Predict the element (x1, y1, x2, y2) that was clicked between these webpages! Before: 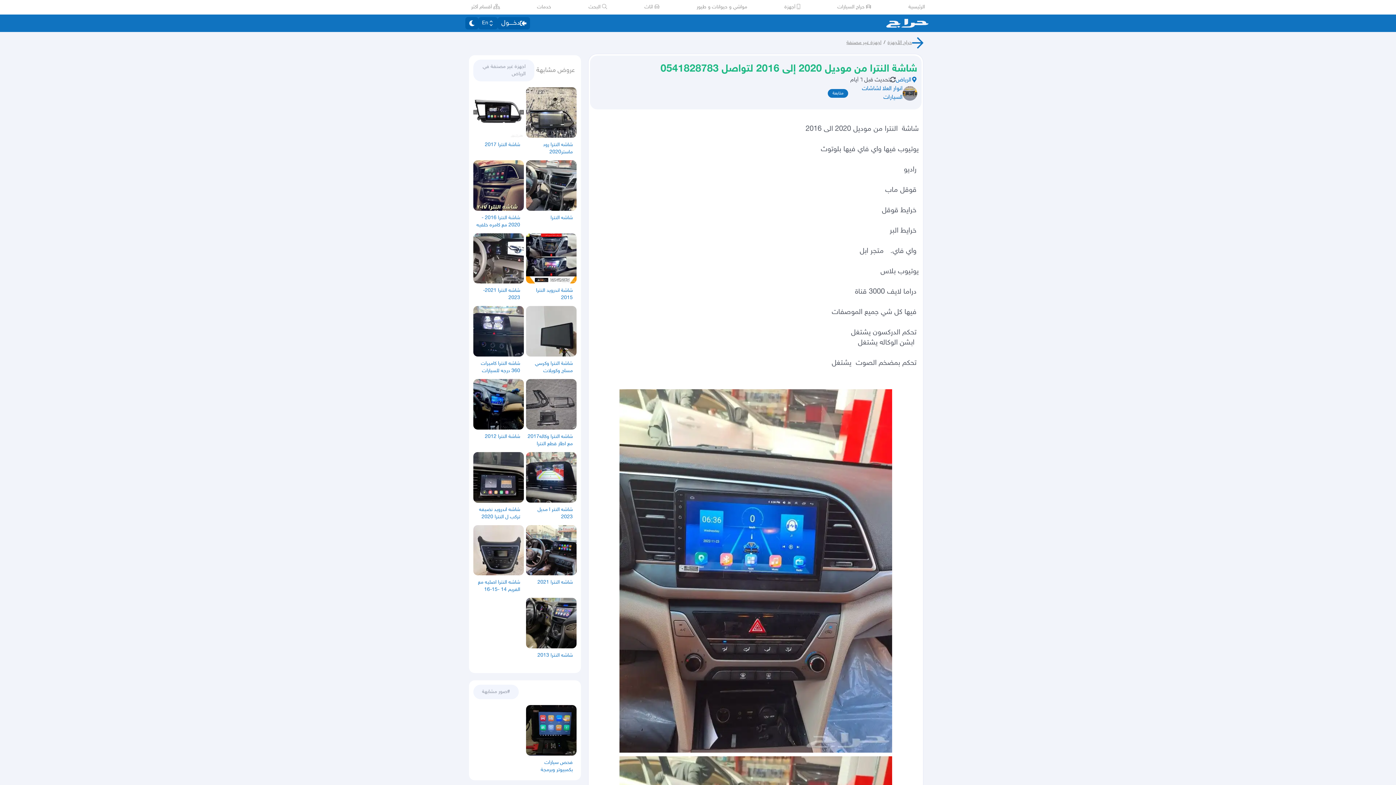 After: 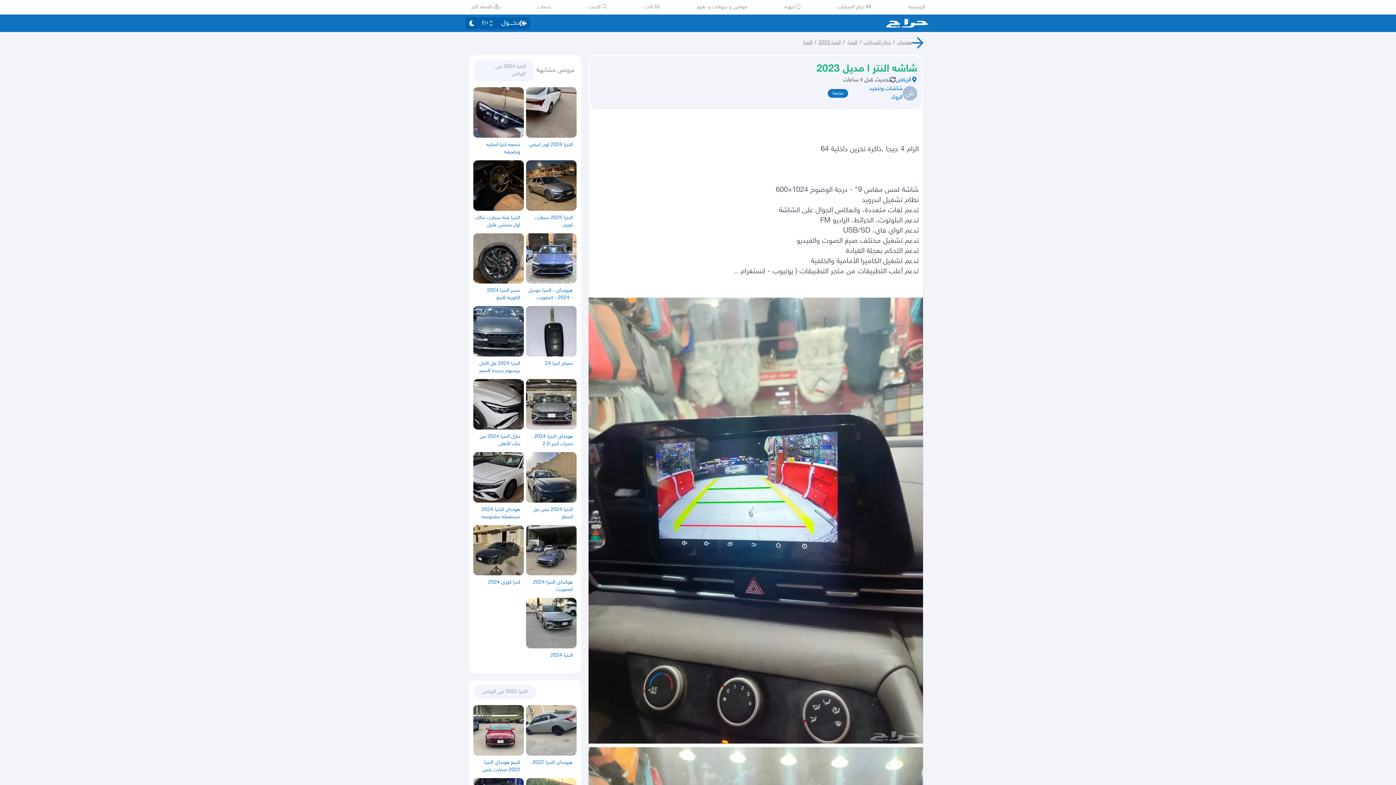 Action: label: شاشه النتر ا مديل 2023 bbox: (526, 452, 576, 523)